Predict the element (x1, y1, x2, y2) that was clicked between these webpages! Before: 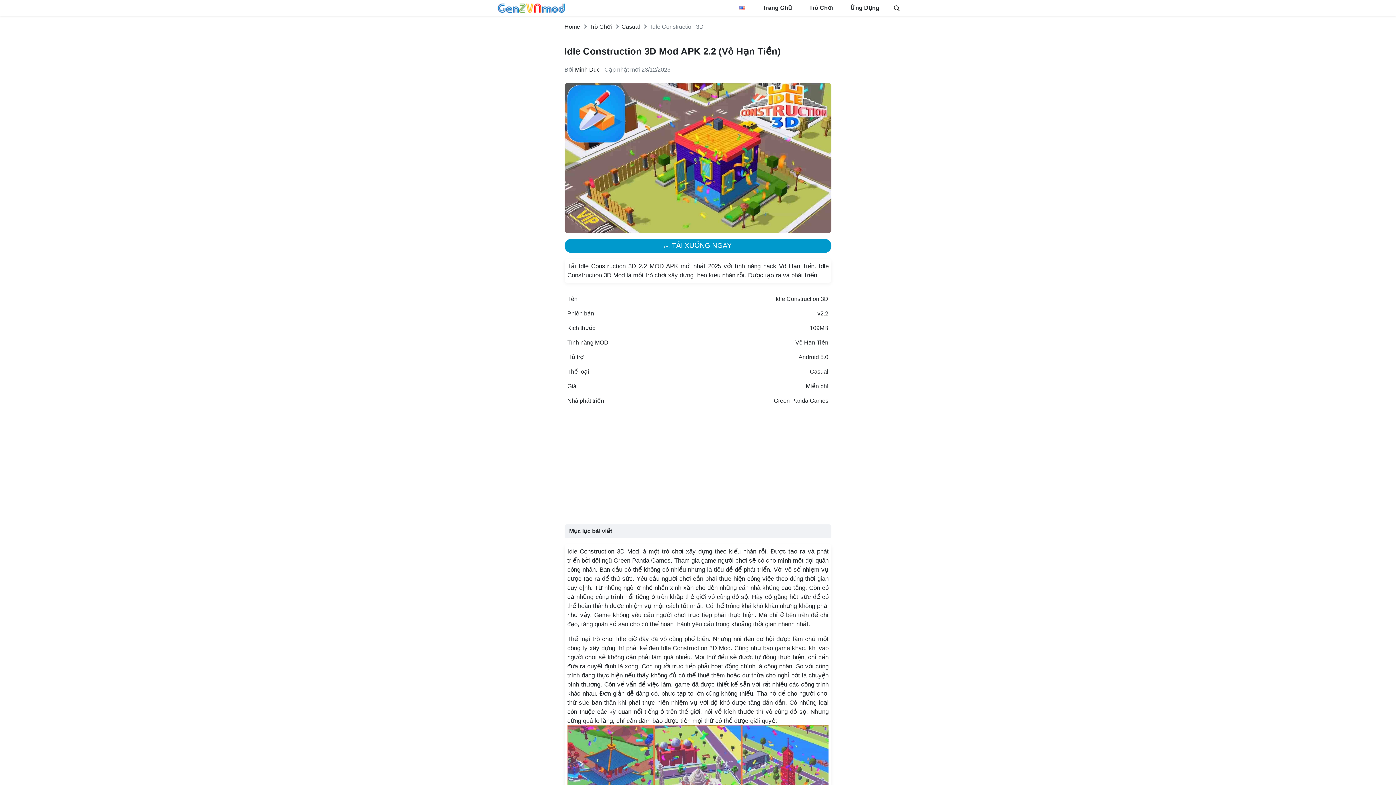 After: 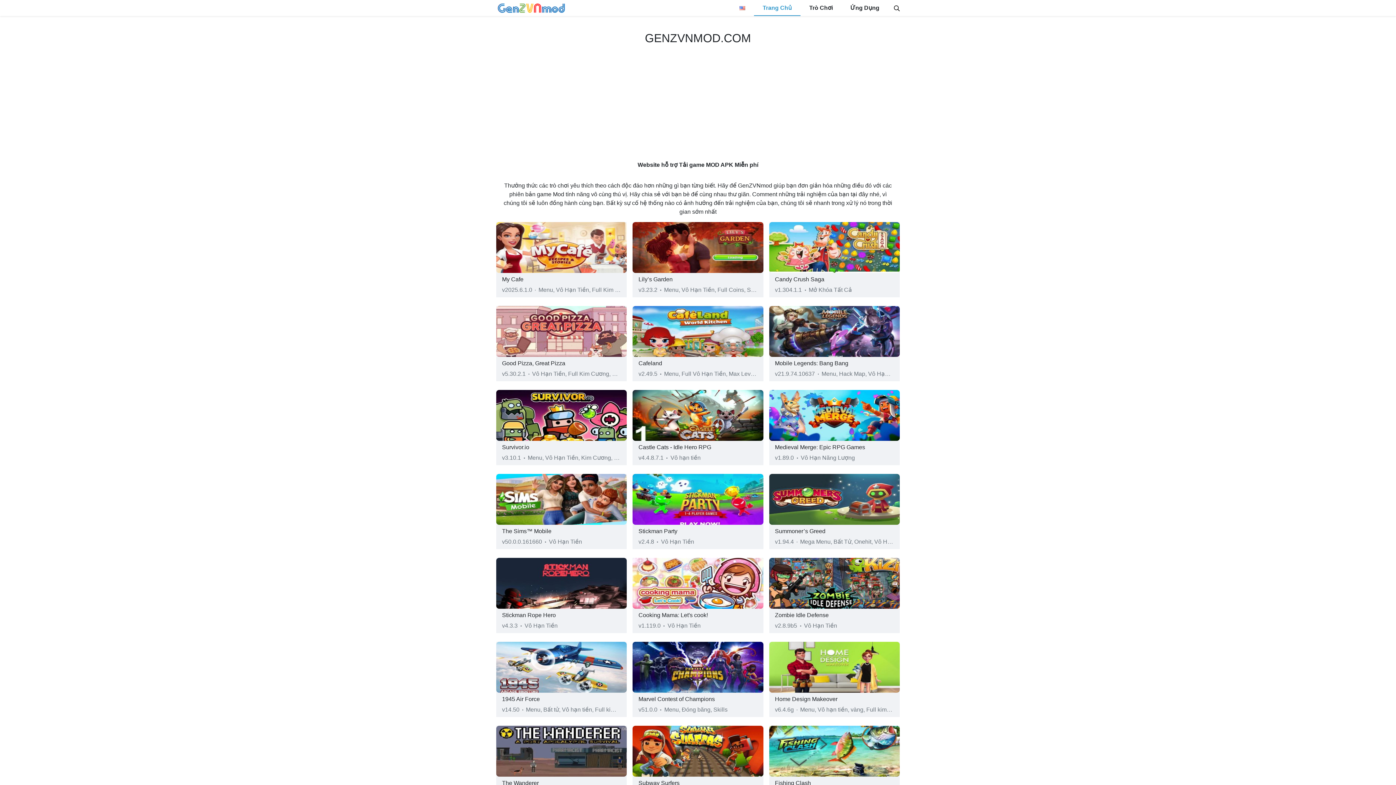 Action: bbox: (754, 0, 800, 16) label: Trang Chủ